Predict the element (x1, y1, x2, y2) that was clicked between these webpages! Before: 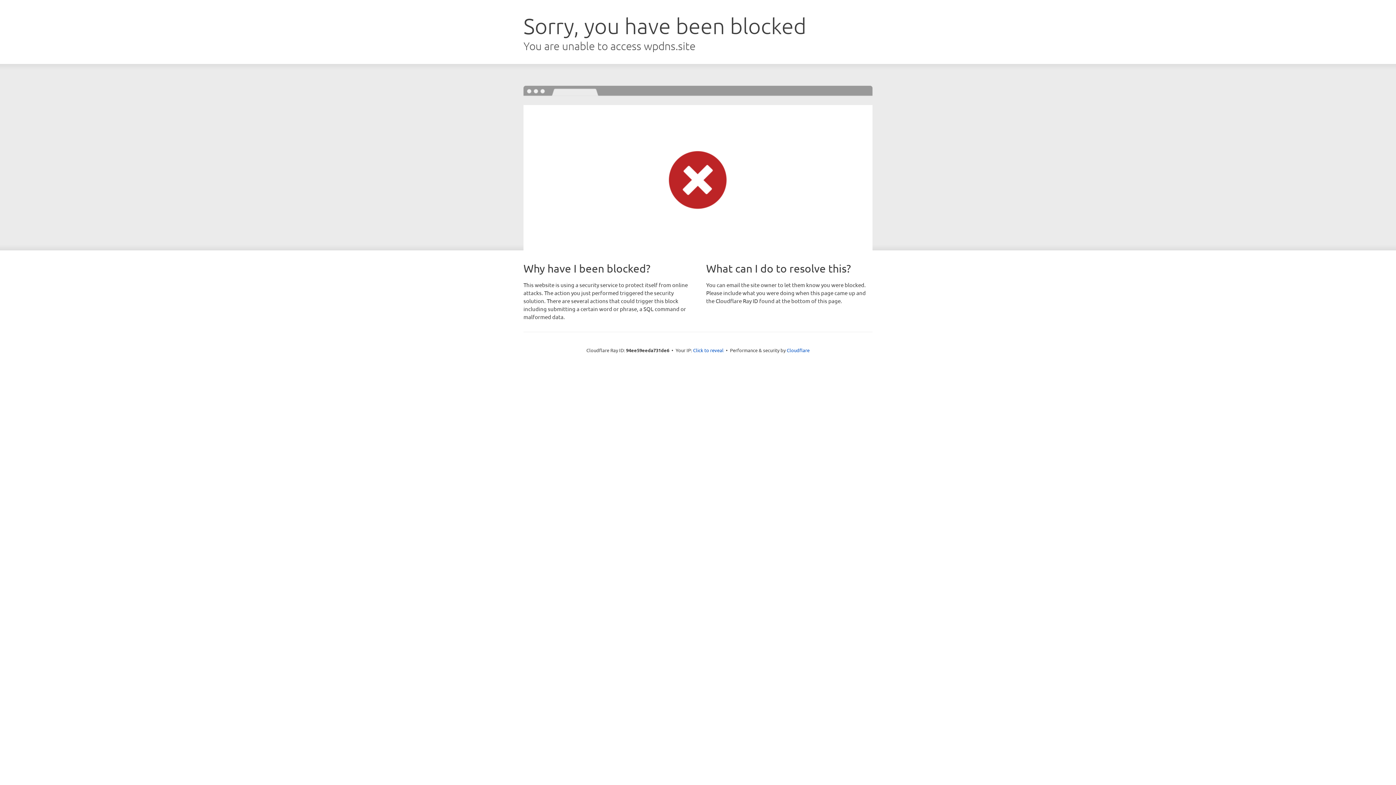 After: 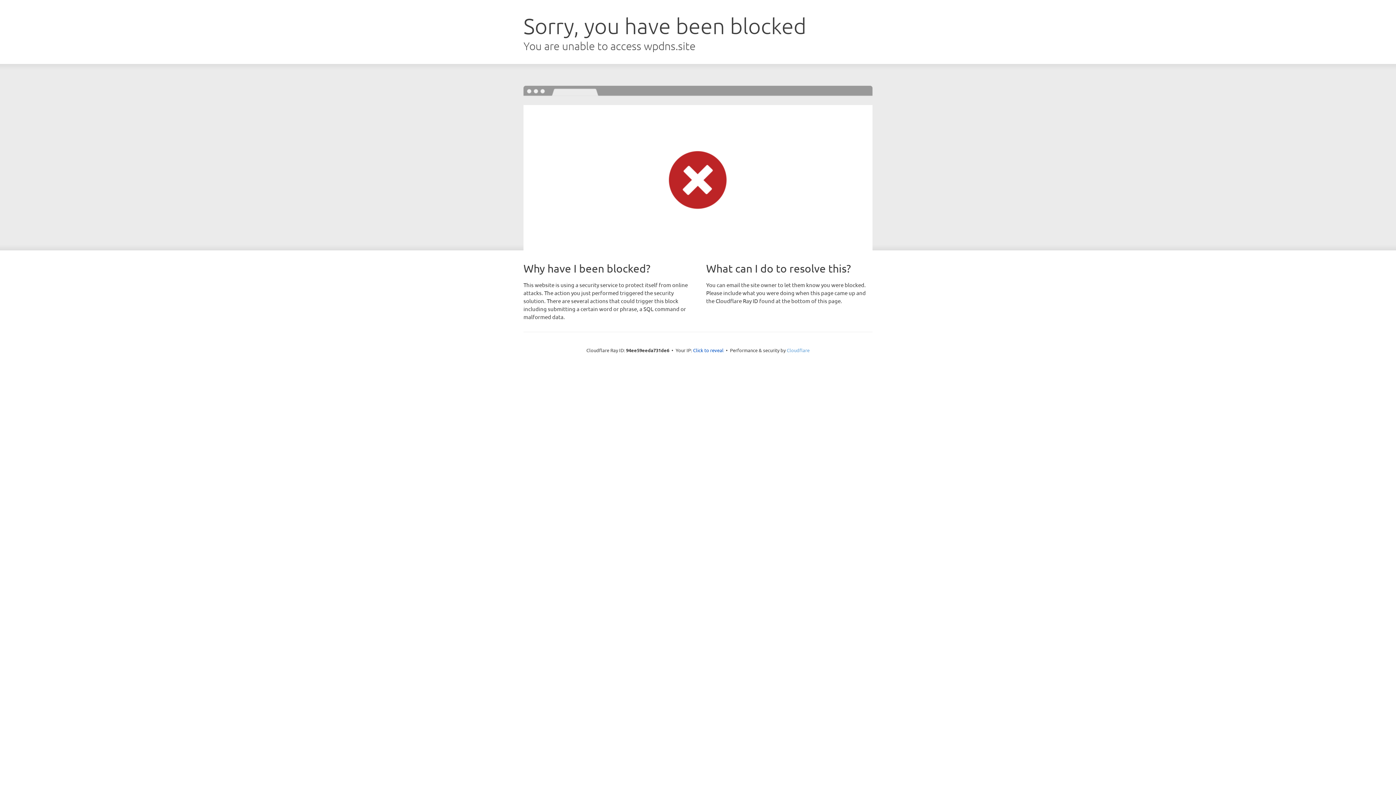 Action: label: Cloudflare bbox: (786, 347, 809, 353)